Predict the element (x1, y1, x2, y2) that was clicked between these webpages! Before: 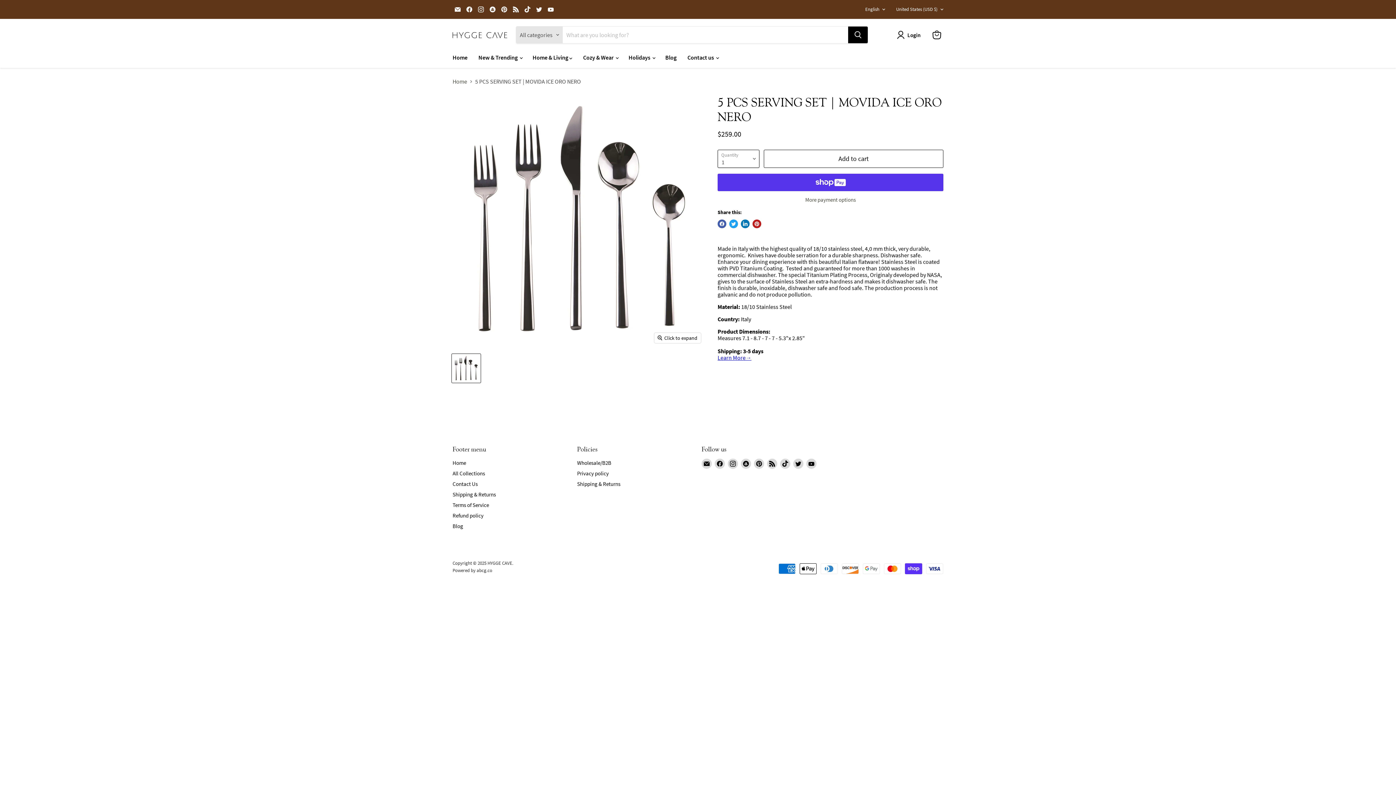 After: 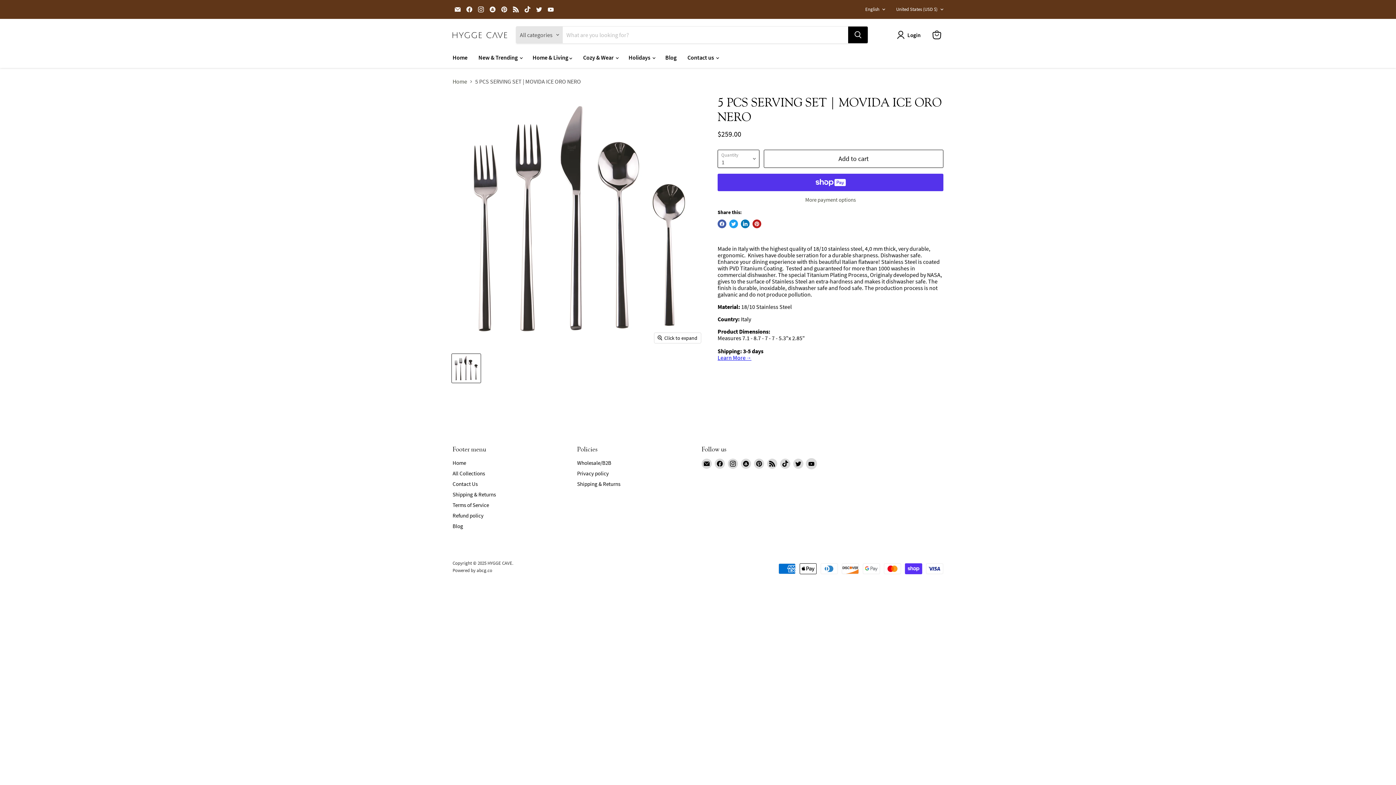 Action: label: Find us on YouTube bbox: (806, 458, 816, 469)